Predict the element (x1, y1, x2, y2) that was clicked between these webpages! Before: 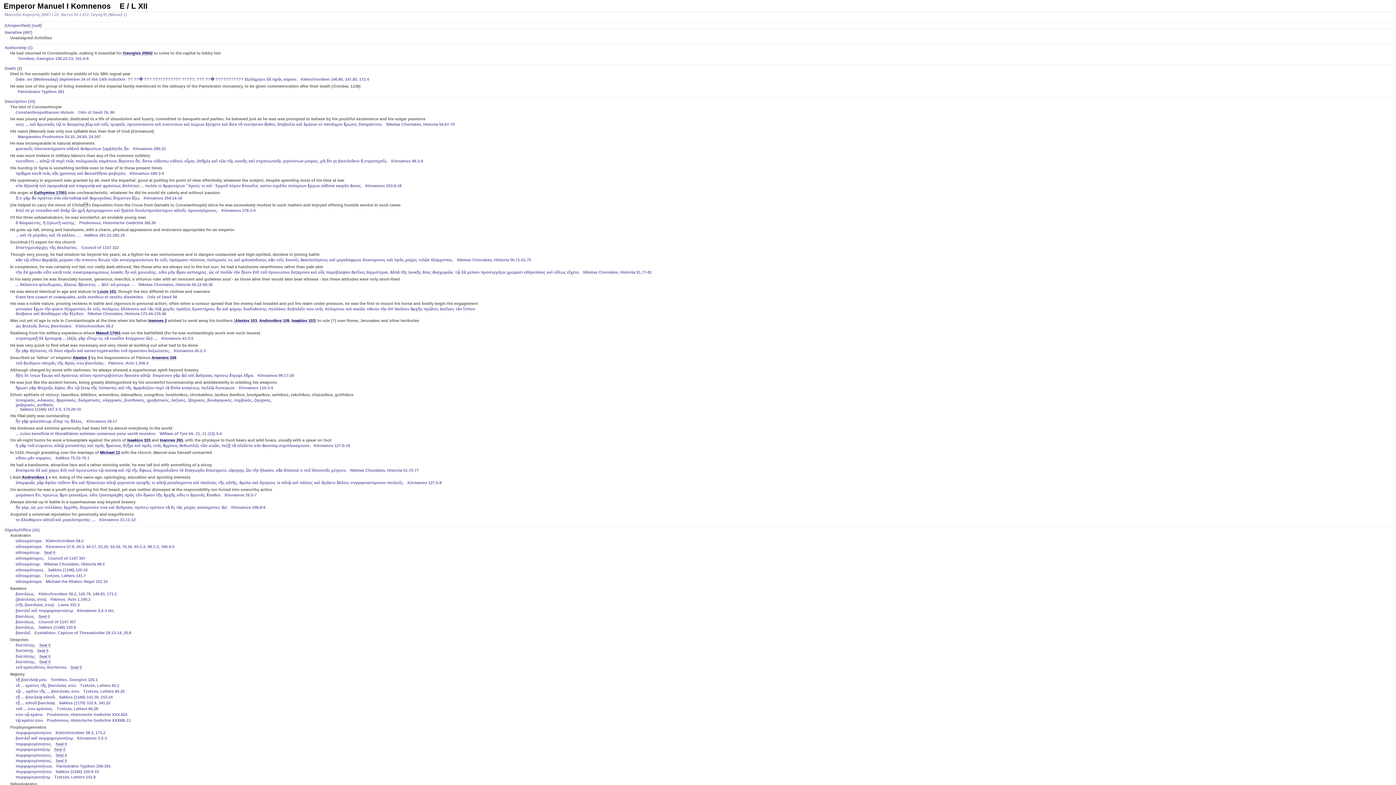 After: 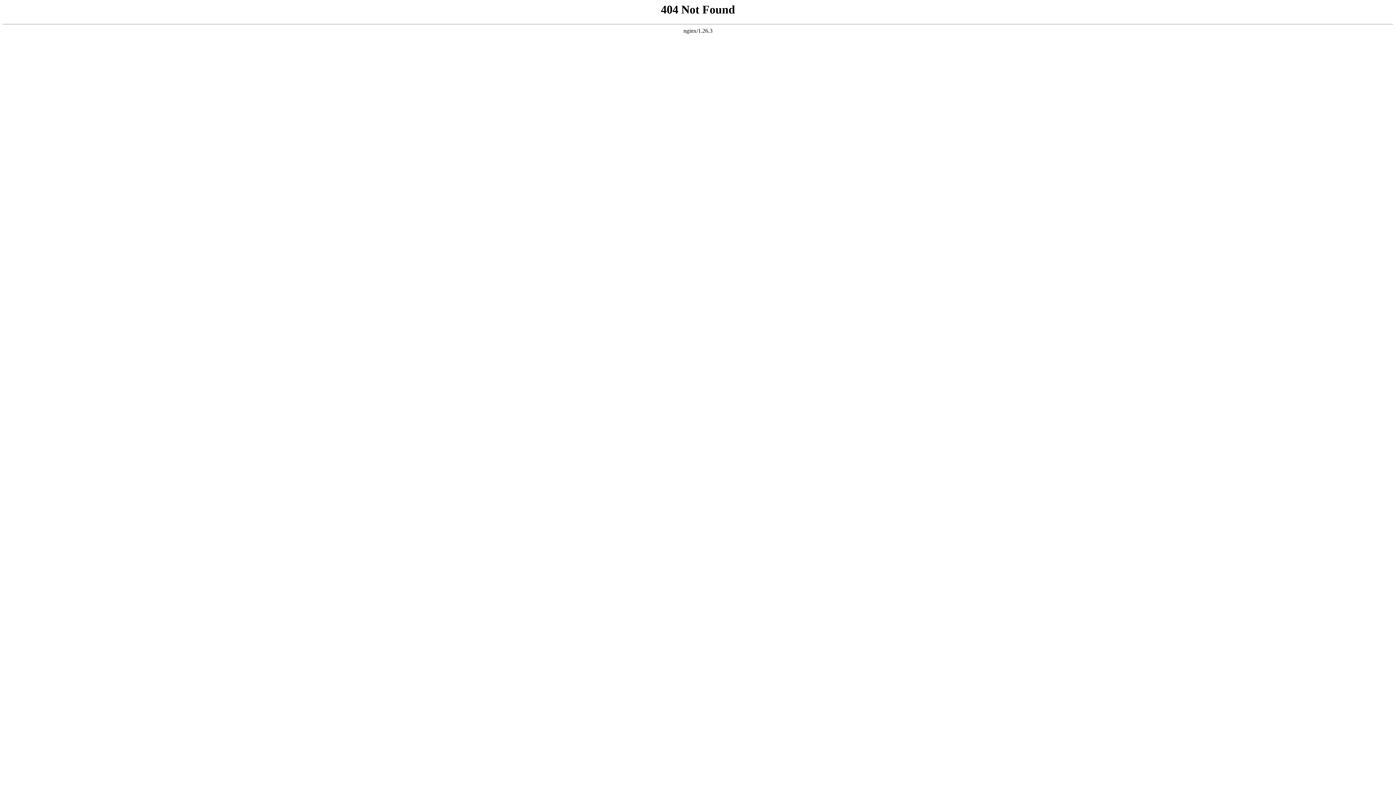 Action: label: Alexios 103 bbox: (235, 318, 257, 323)